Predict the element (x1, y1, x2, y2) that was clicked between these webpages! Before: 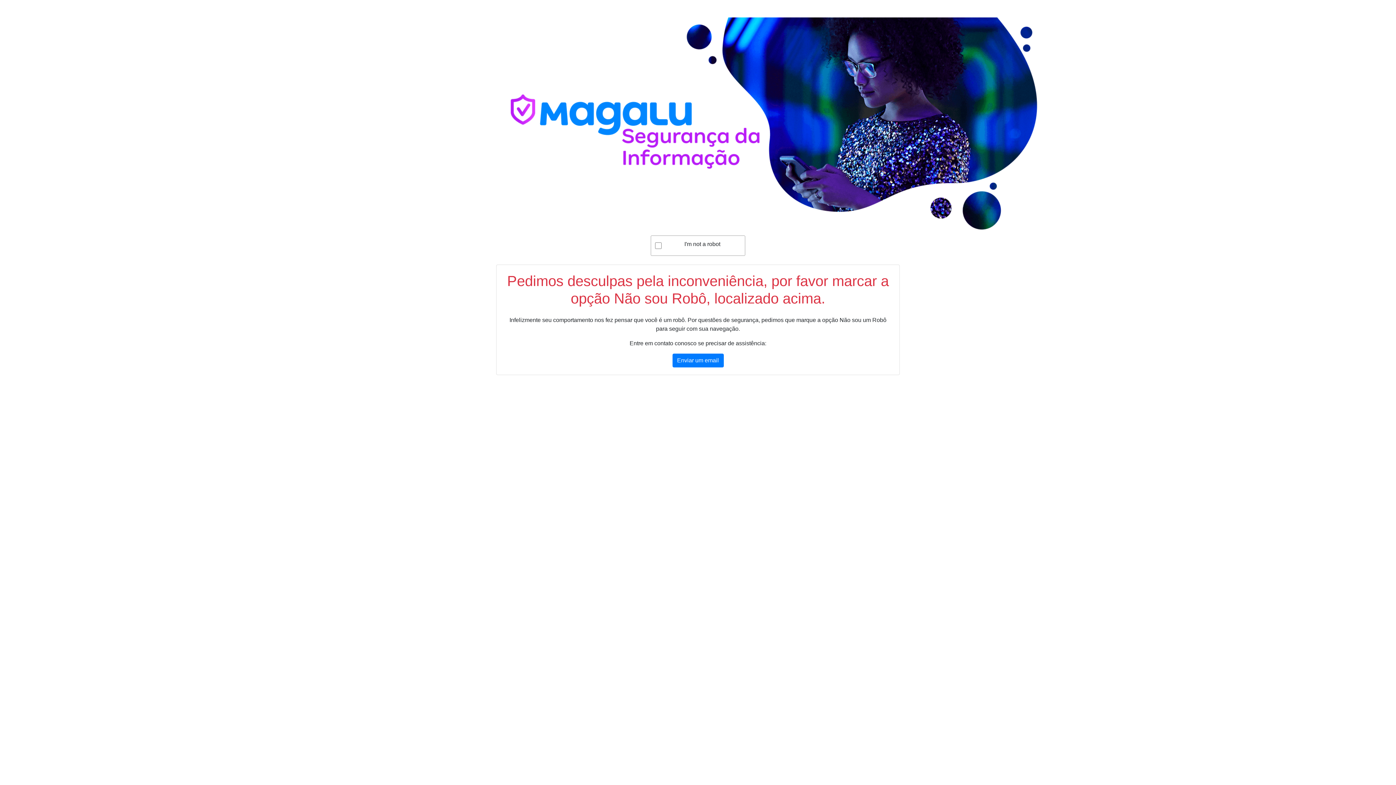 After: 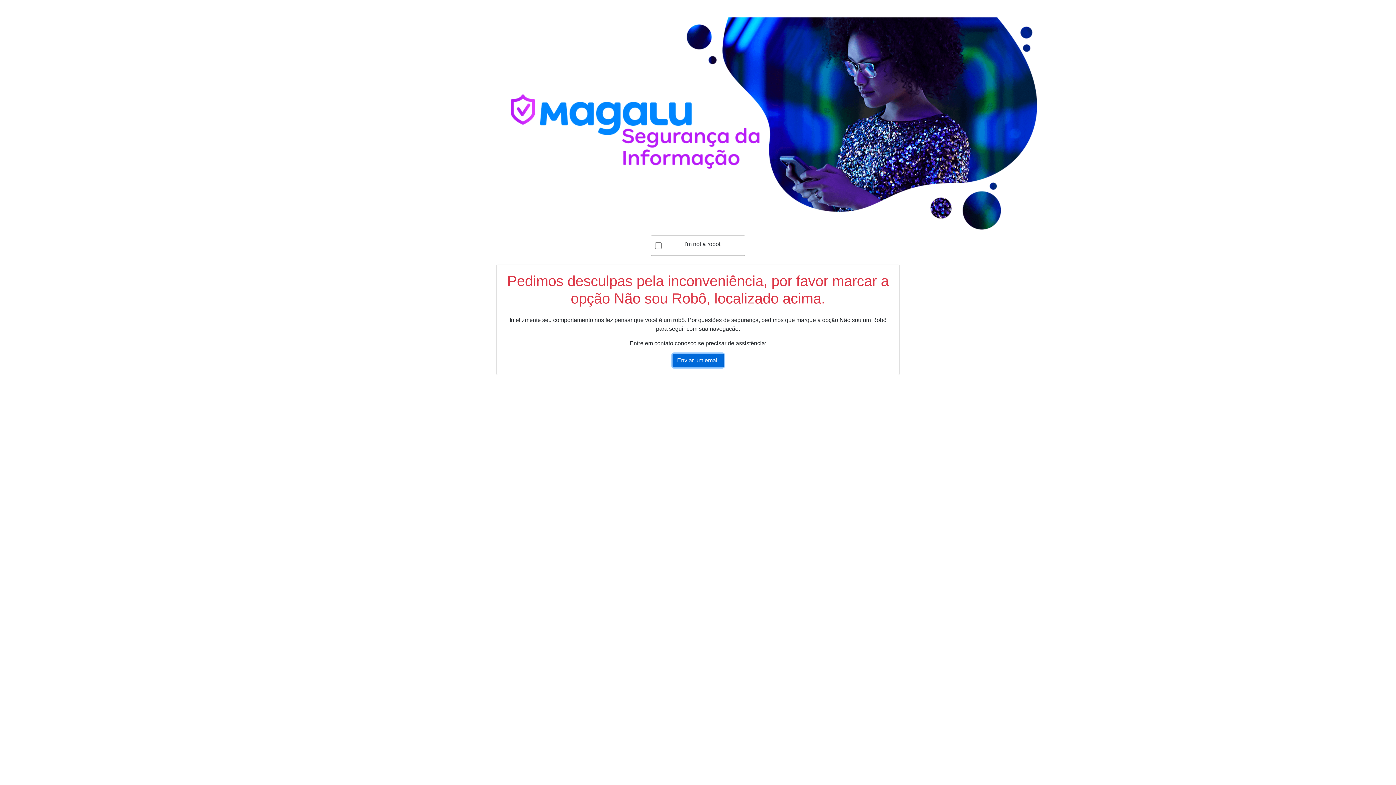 Action: label: Enviar um email bbox: (672, 353, 723, 367)